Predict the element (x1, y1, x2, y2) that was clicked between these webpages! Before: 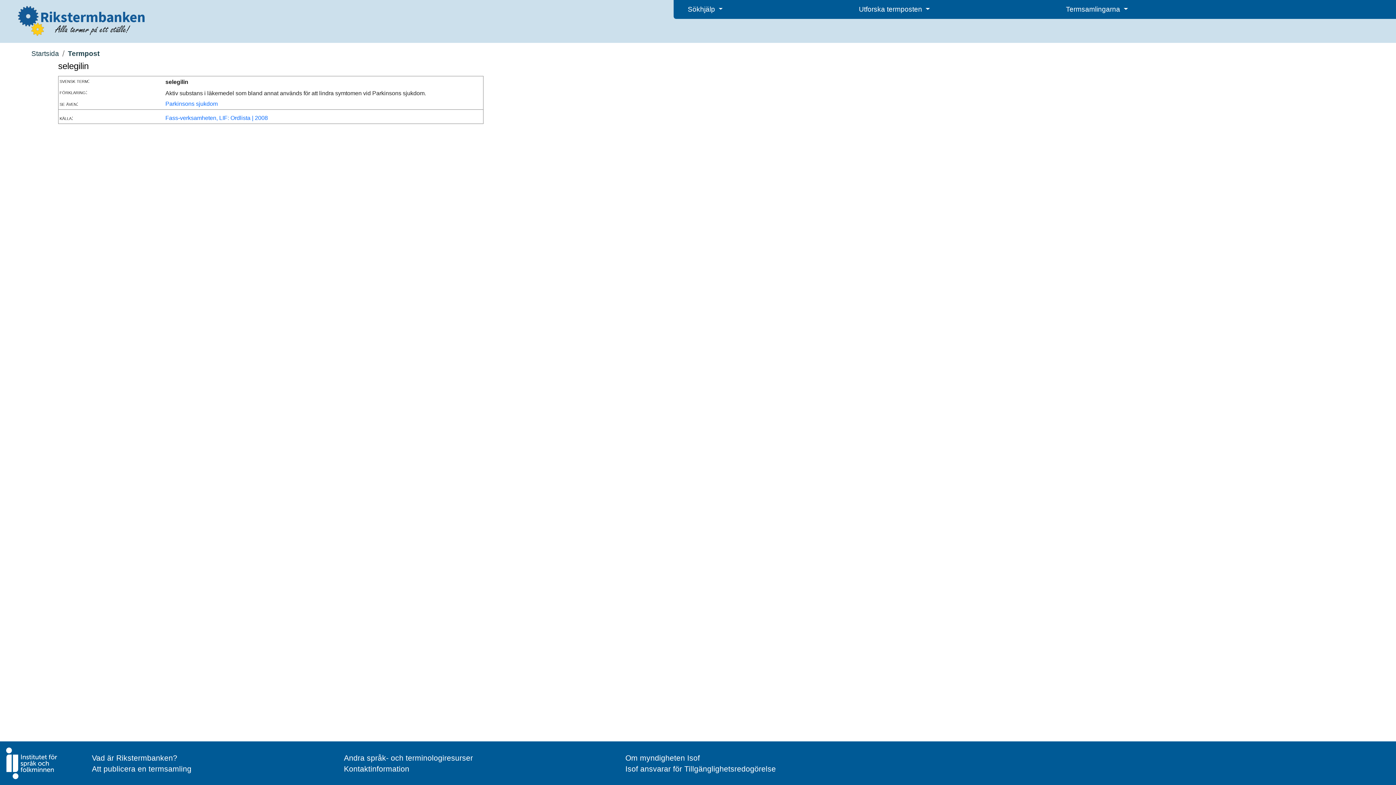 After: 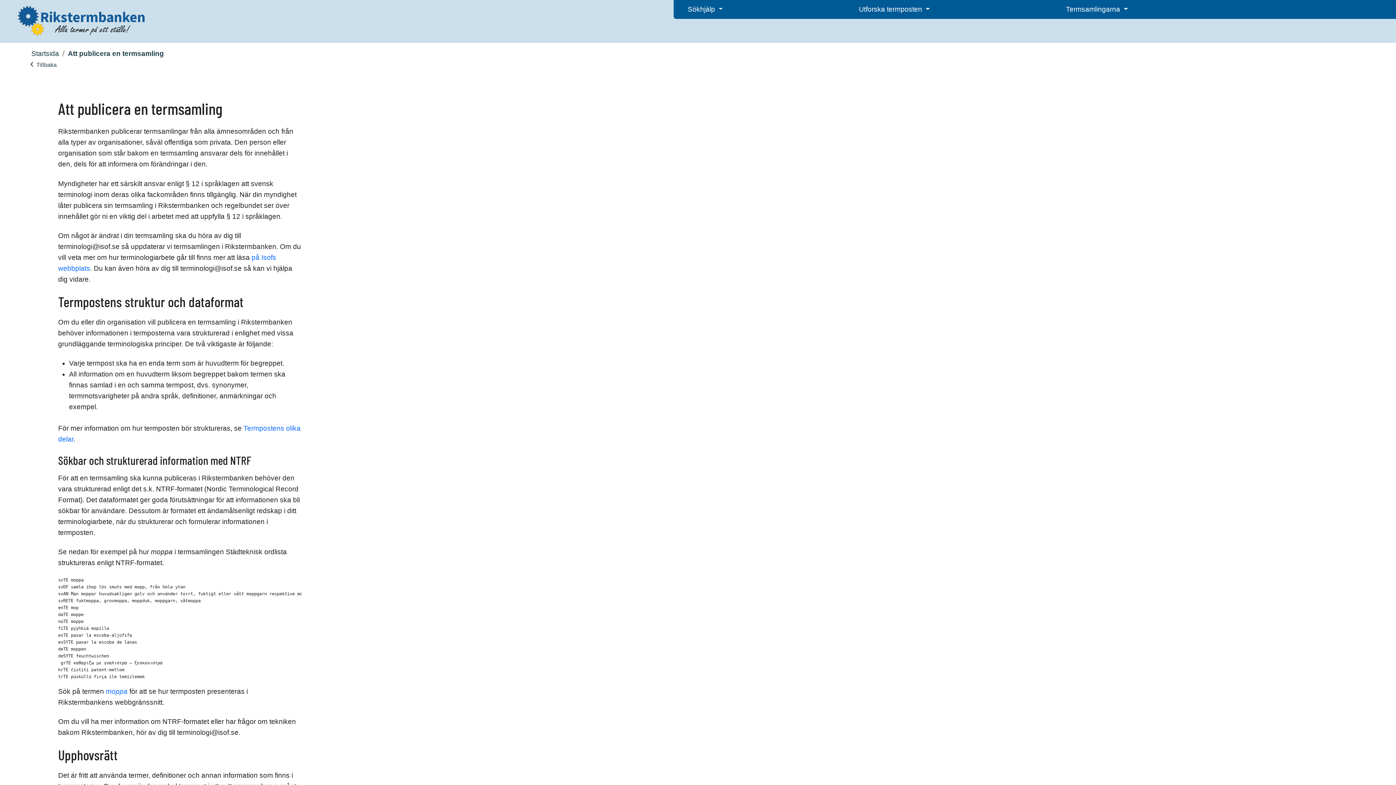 Action: label: Att publicera en termsamling bbox: (91, 765, 191, 773)